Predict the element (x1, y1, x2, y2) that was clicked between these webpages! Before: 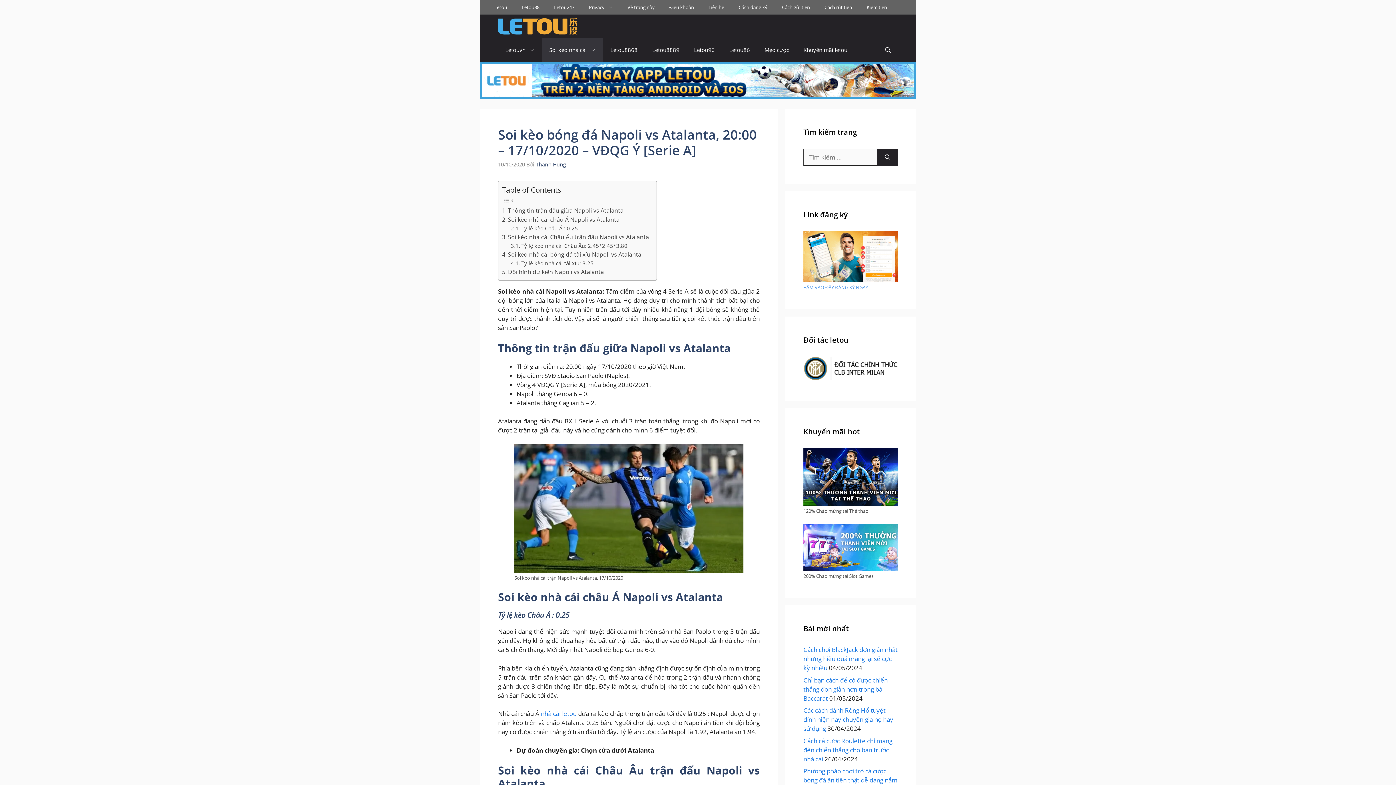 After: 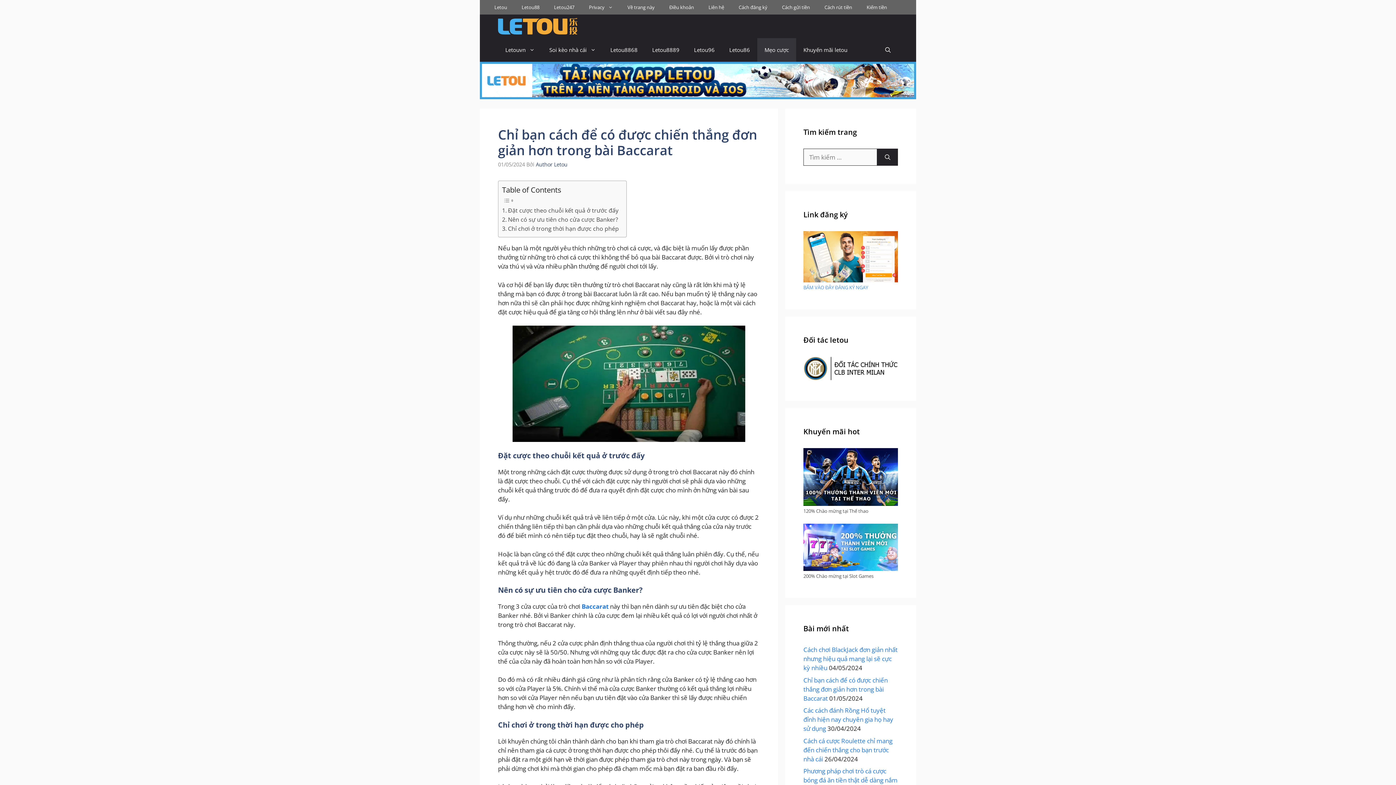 Action: bbox: (803, 676, 888, 702) label: Chỉ bạn cách để có được chiến thắng đơn giản hơn trong bài Baccarat